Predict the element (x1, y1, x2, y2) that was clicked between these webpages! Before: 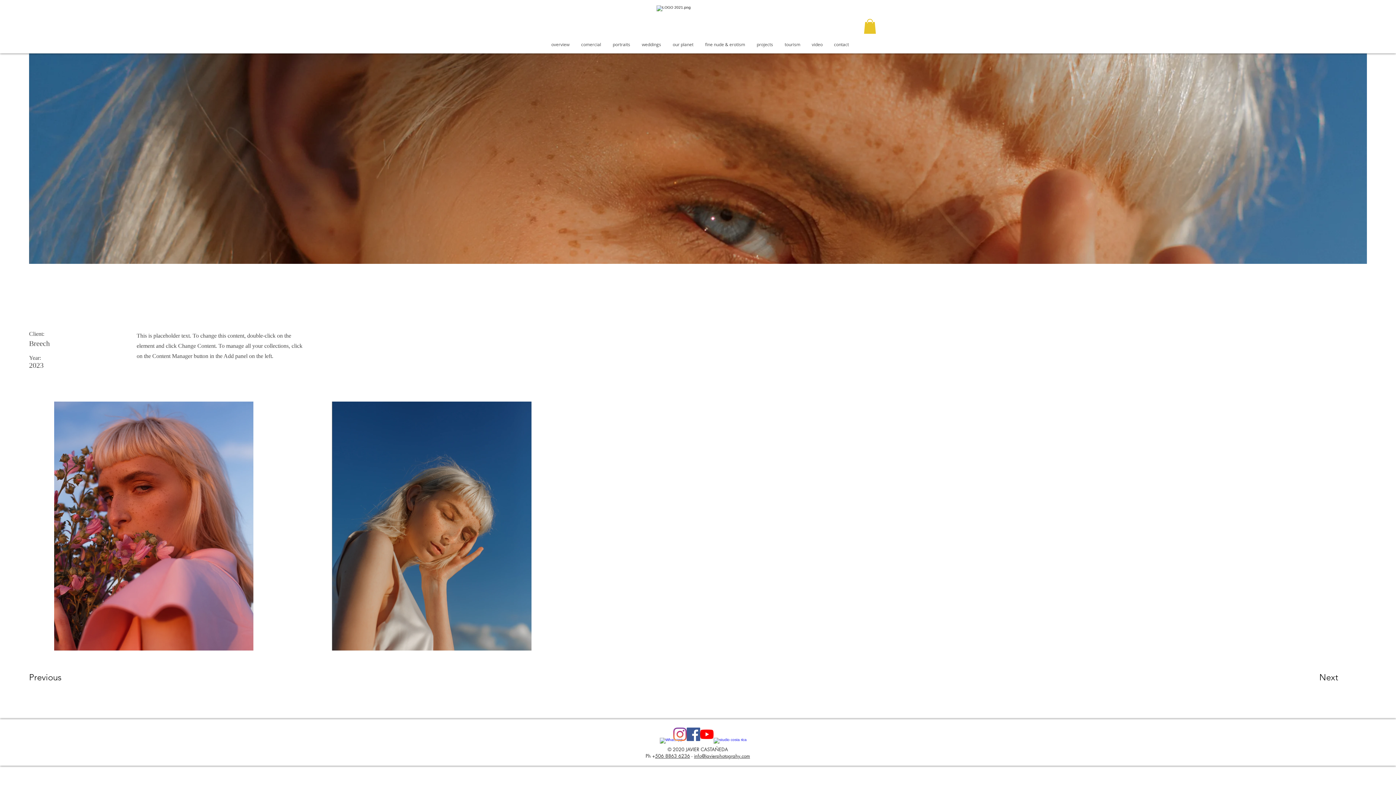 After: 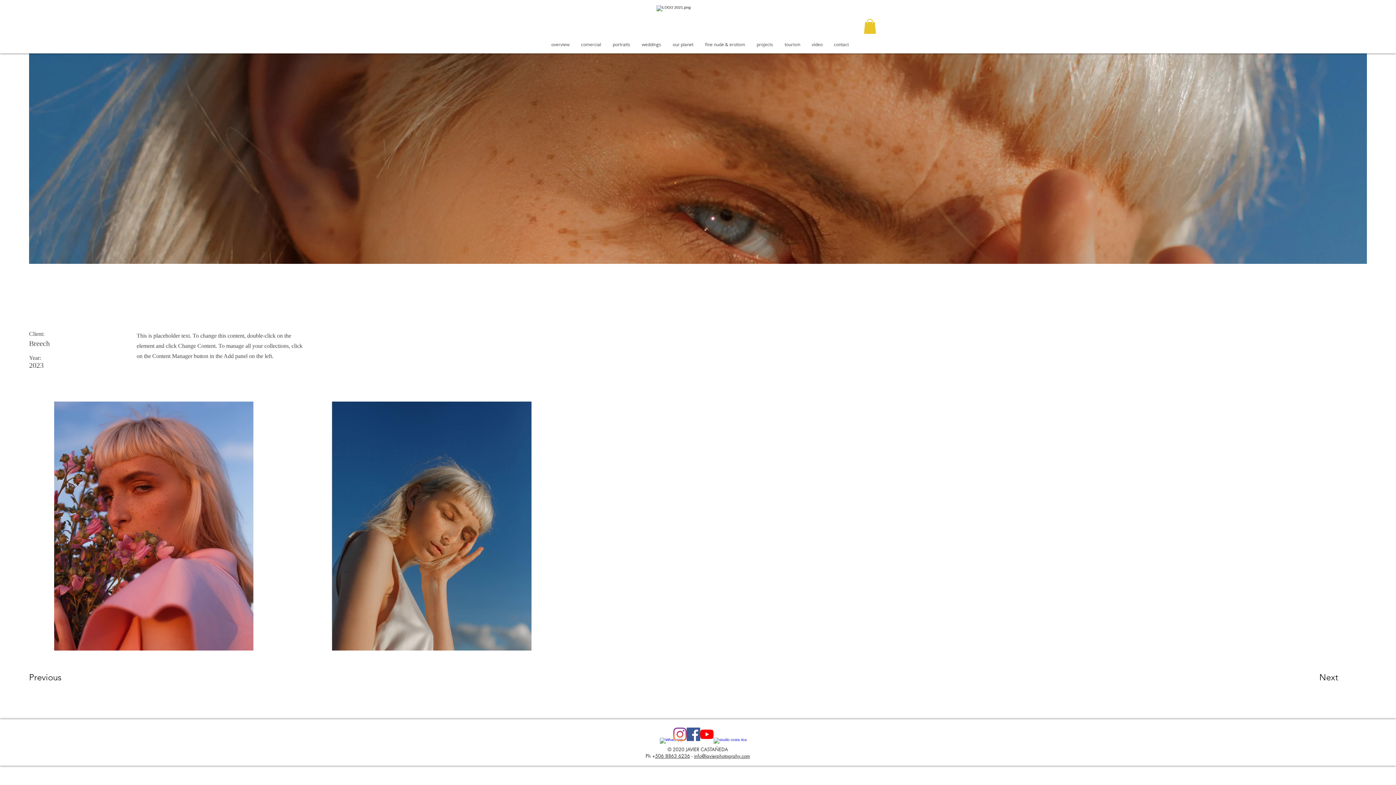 Action: bbox: (655, 752, 690, 759) label: 506 8863 6236